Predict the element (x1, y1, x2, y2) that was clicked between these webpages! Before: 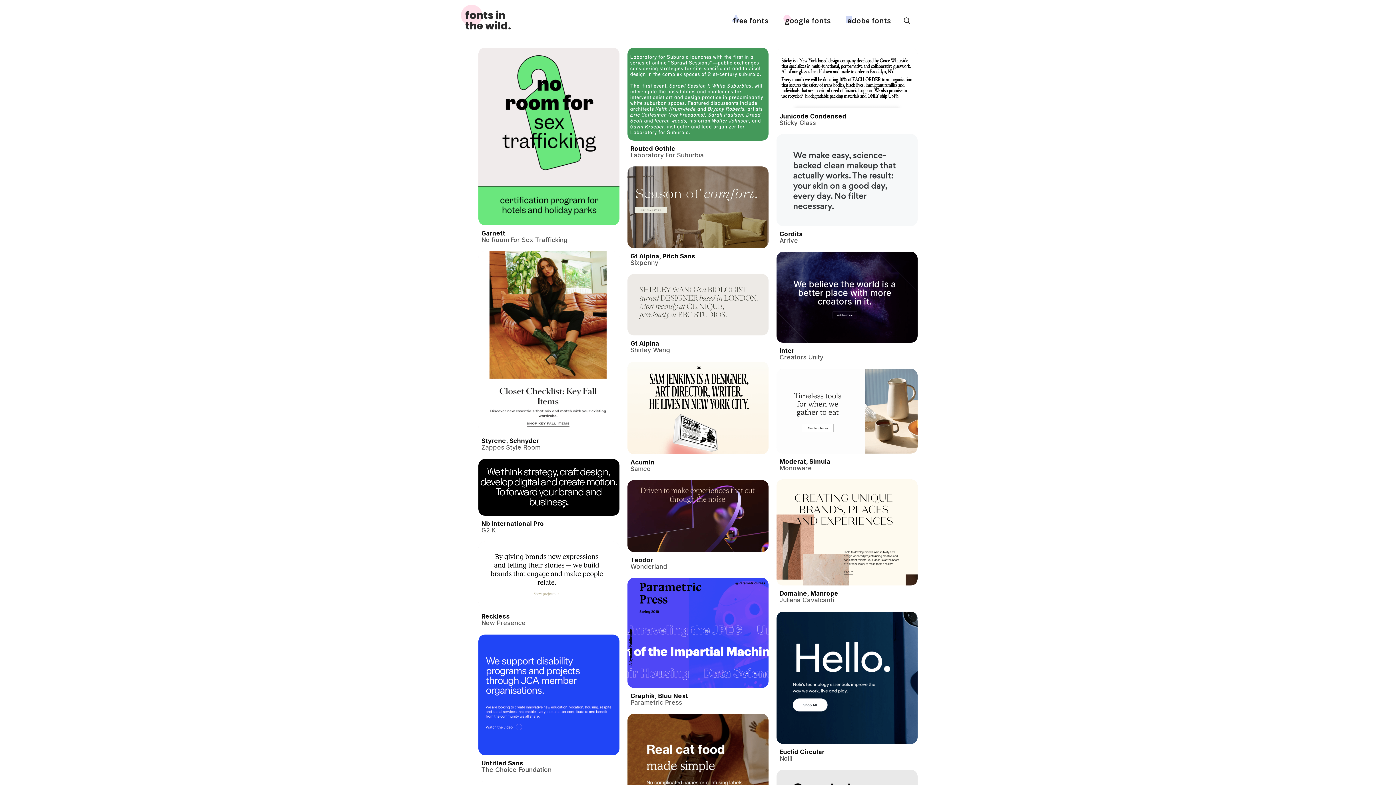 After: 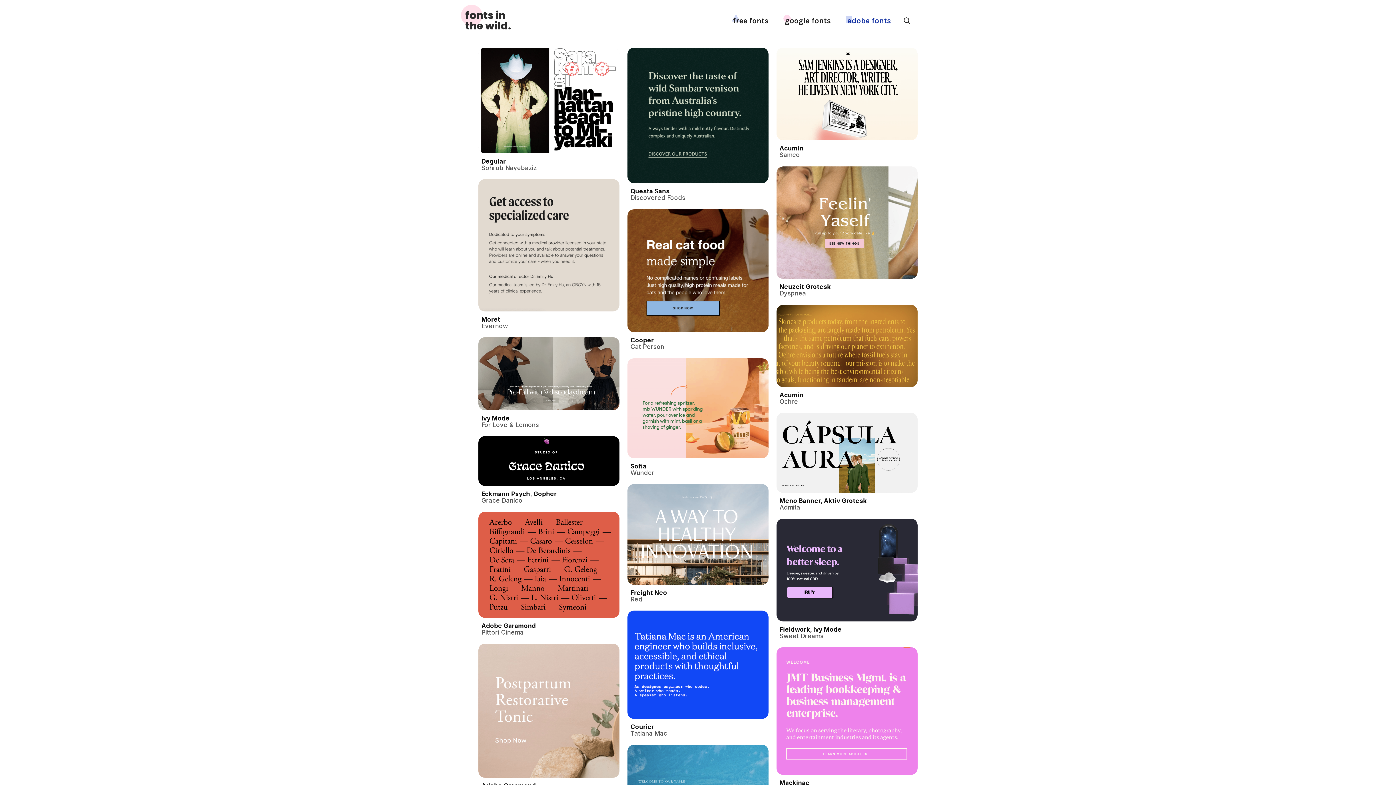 Action: bbox: (847, 16, 891, 24) label: adobe fonts